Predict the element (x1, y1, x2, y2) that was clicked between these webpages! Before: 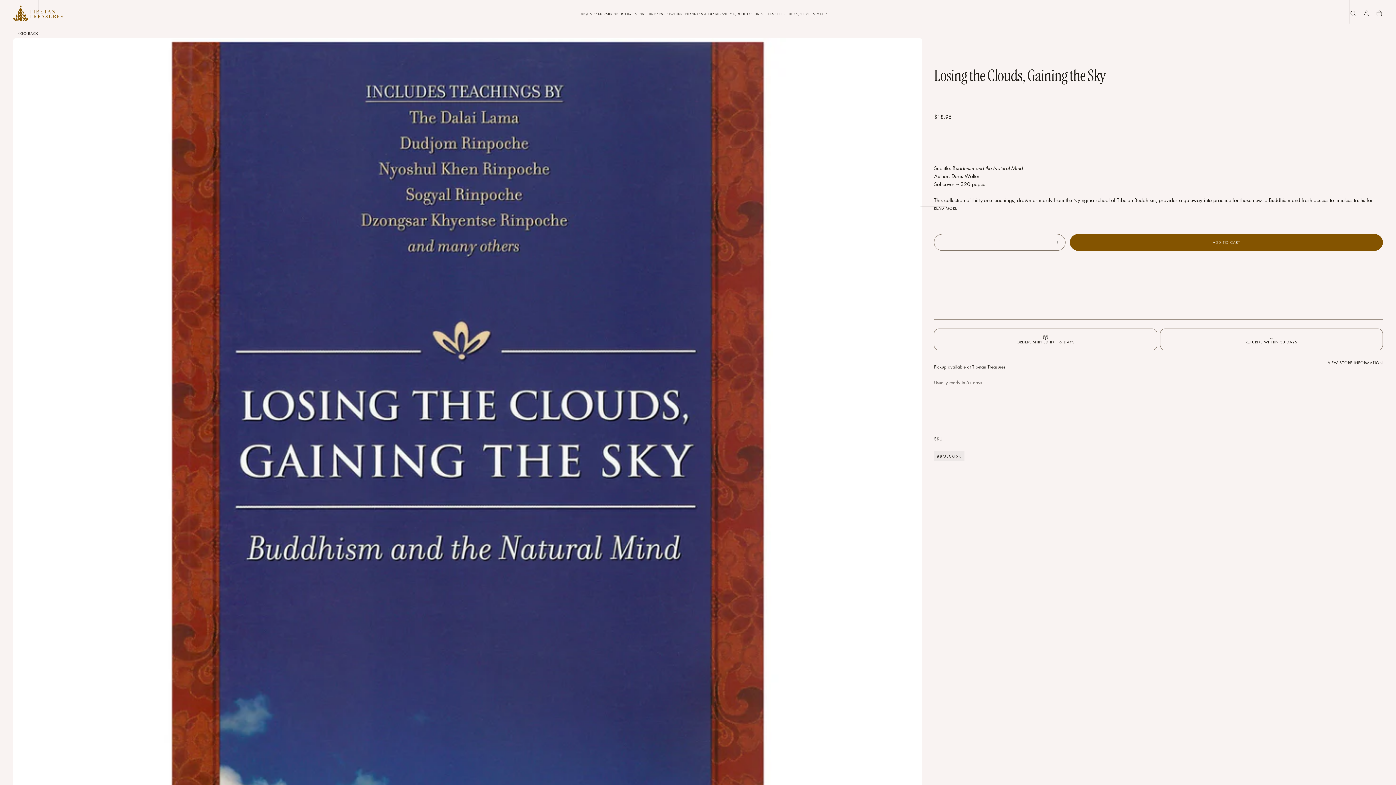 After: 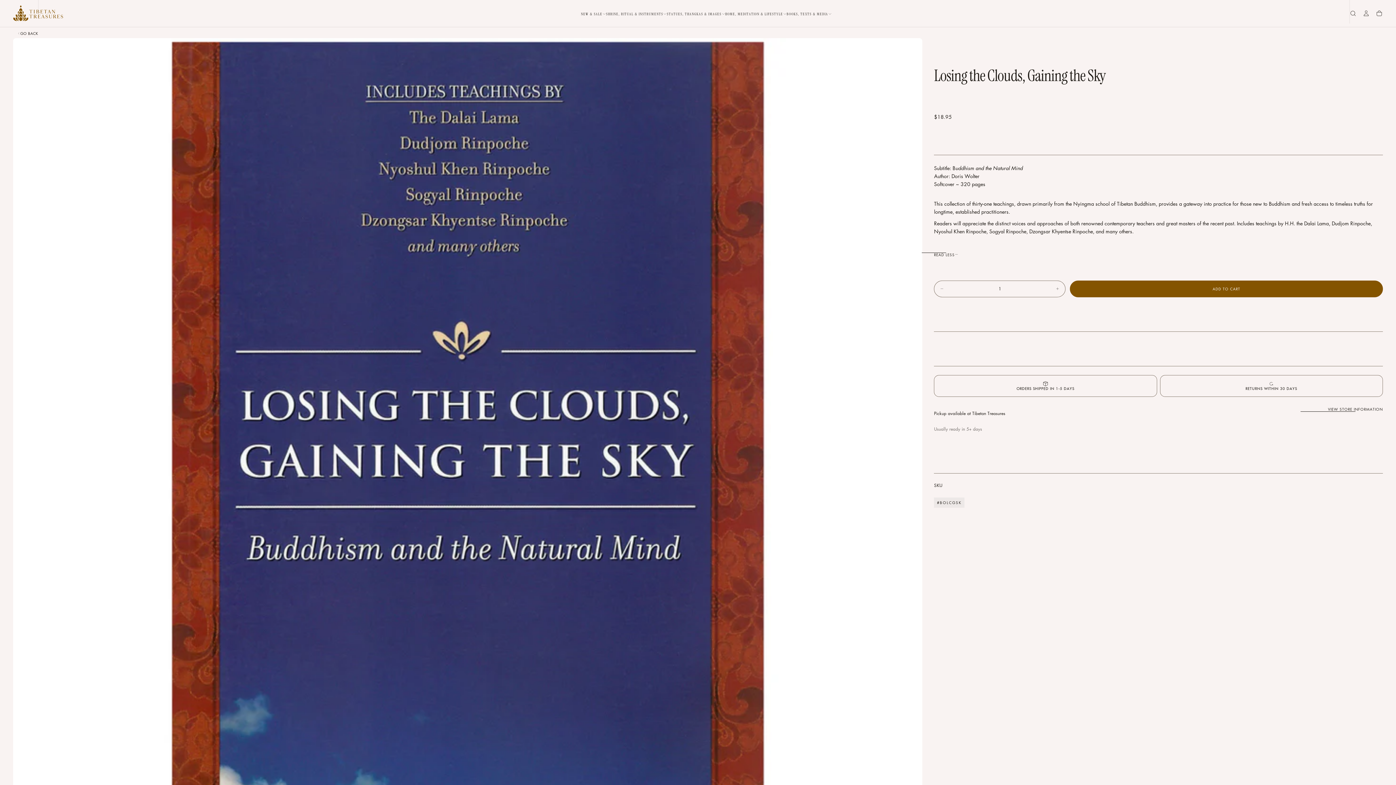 Action: bbox: (934, 204, 961, 212) label: READ MORE